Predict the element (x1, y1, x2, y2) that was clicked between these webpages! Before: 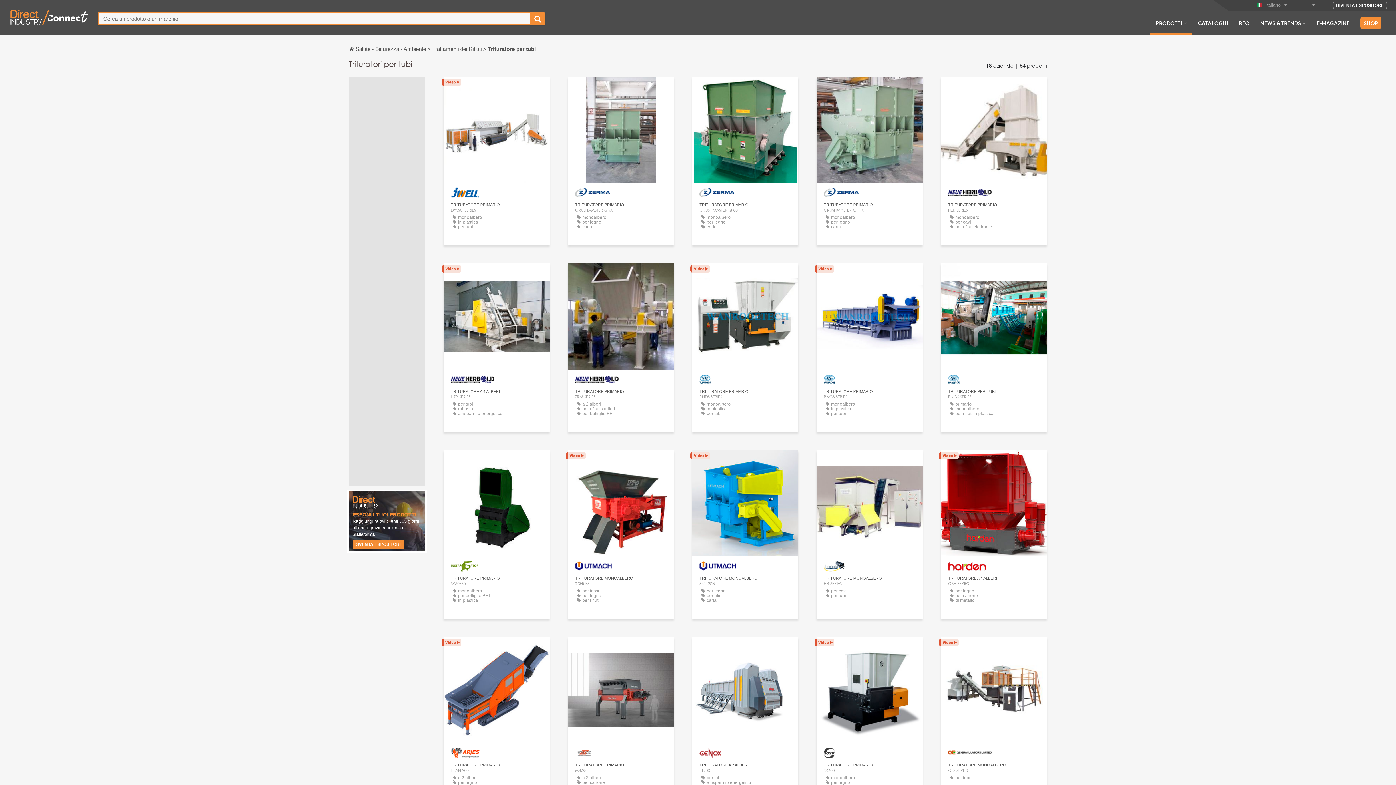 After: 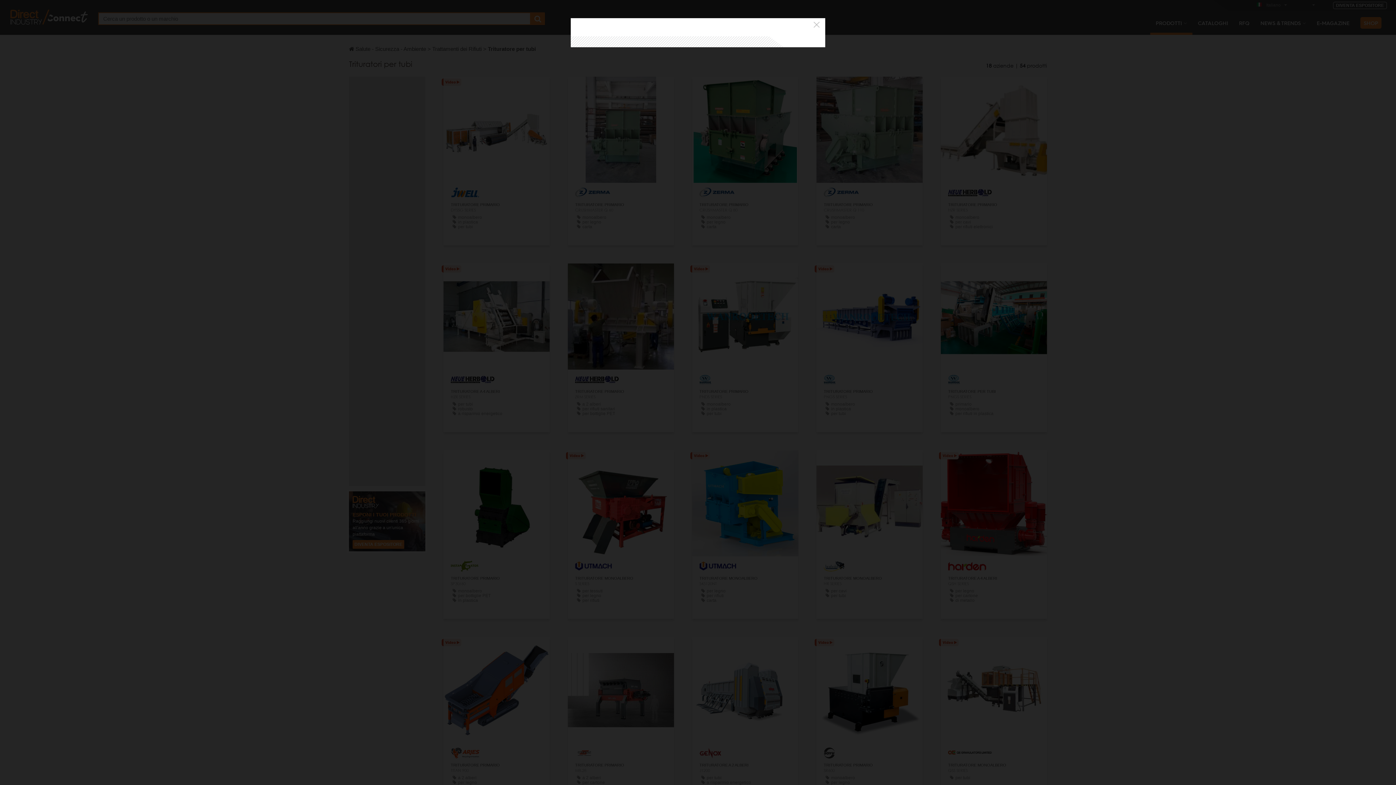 Action: bbox: (978, 650, 1009, 661) label: CONTATTACI